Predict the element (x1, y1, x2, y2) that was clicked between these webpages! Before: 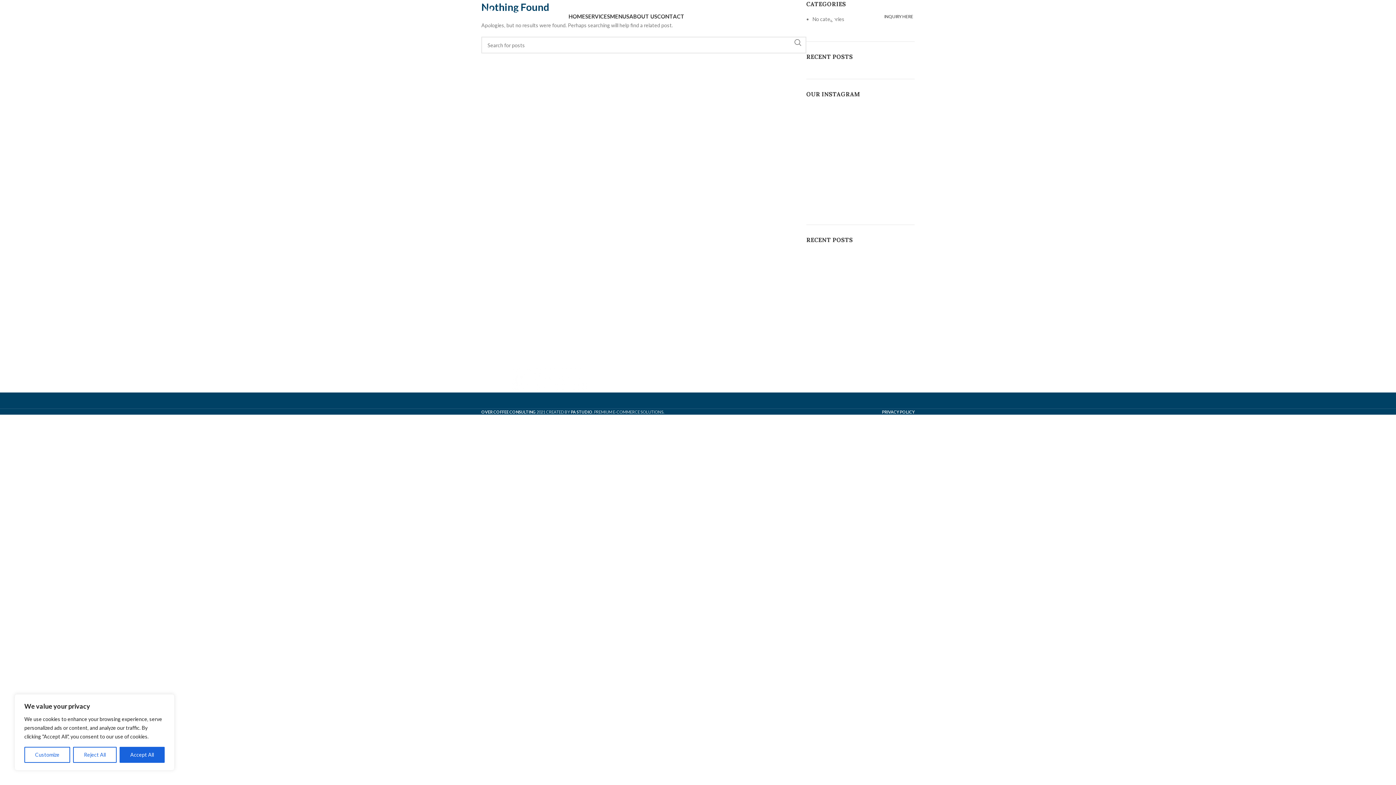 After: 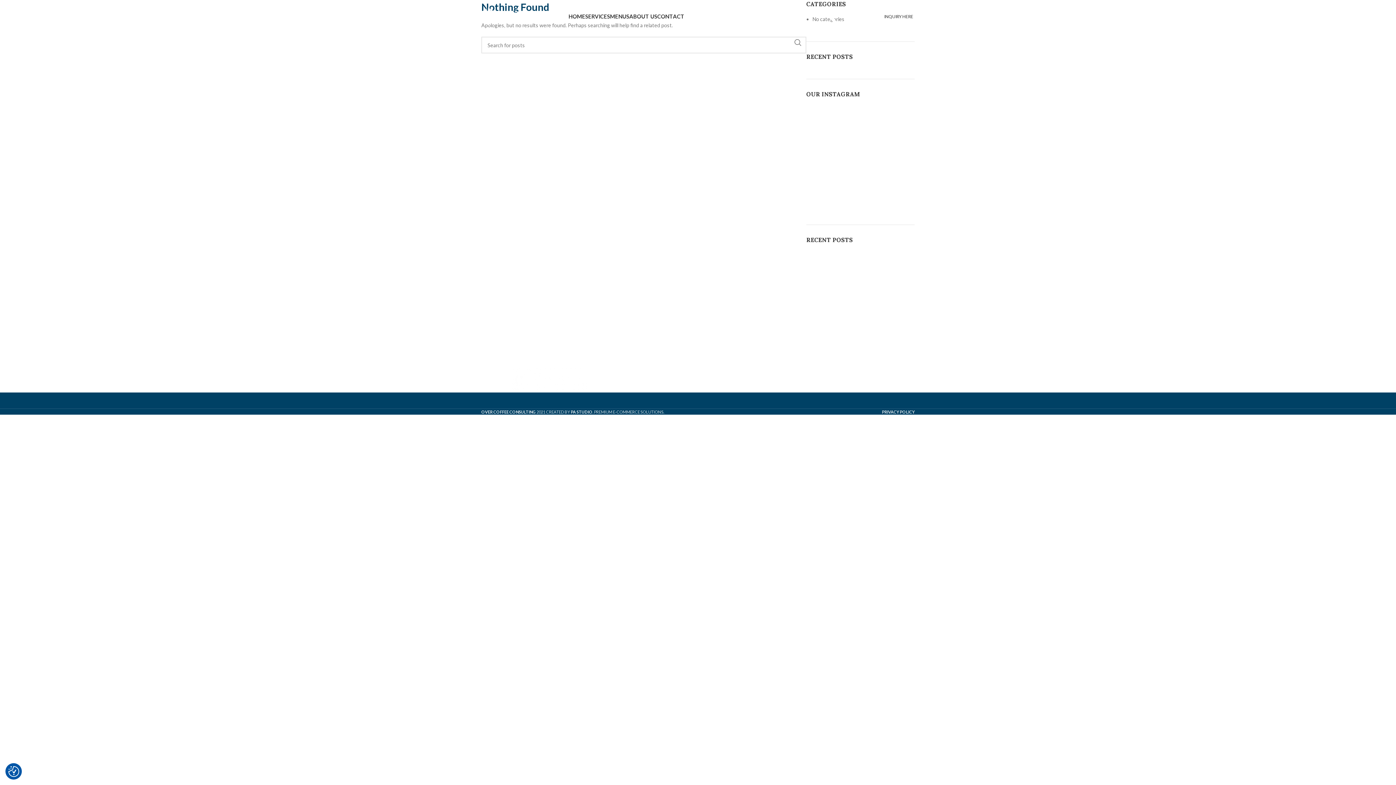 Action: bbox: (119, 747, 164, 763) label: Accept All